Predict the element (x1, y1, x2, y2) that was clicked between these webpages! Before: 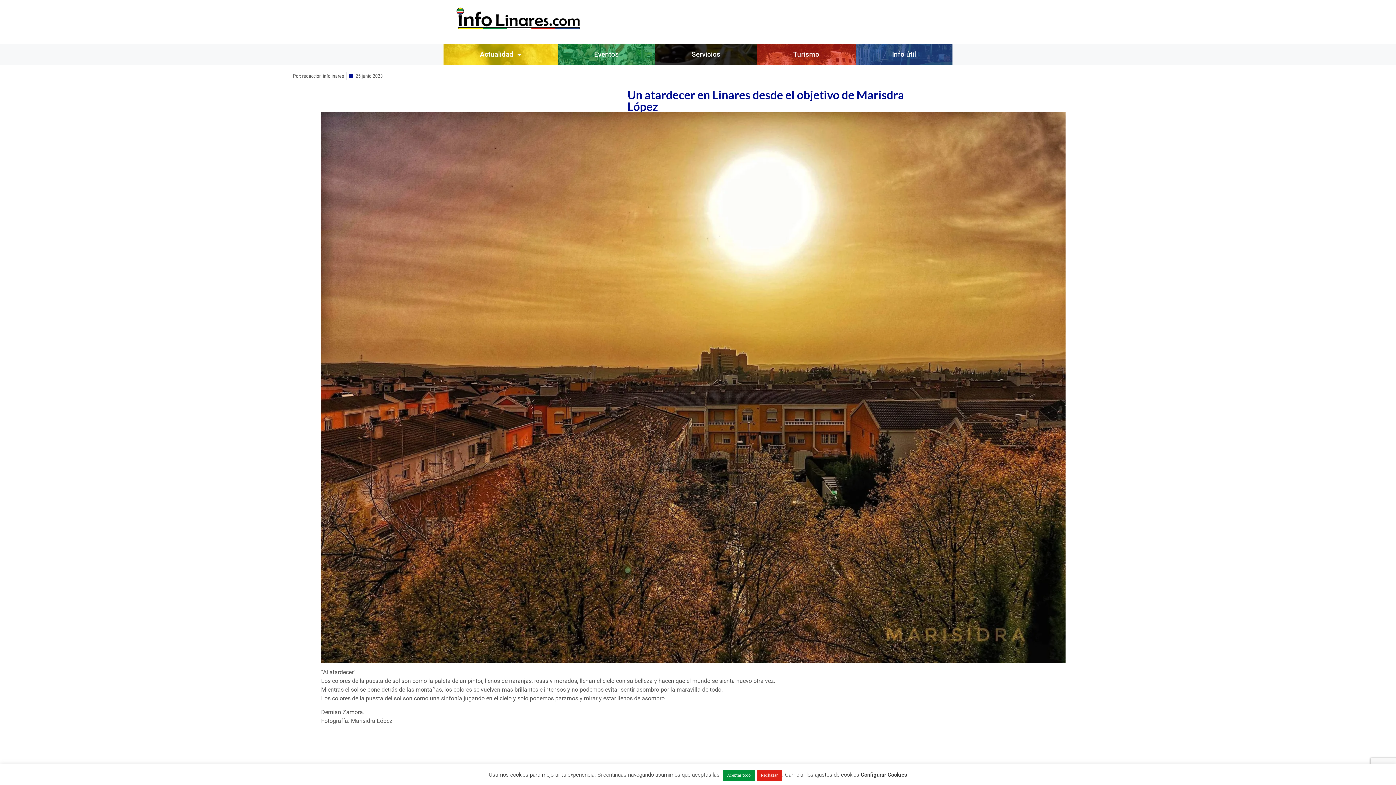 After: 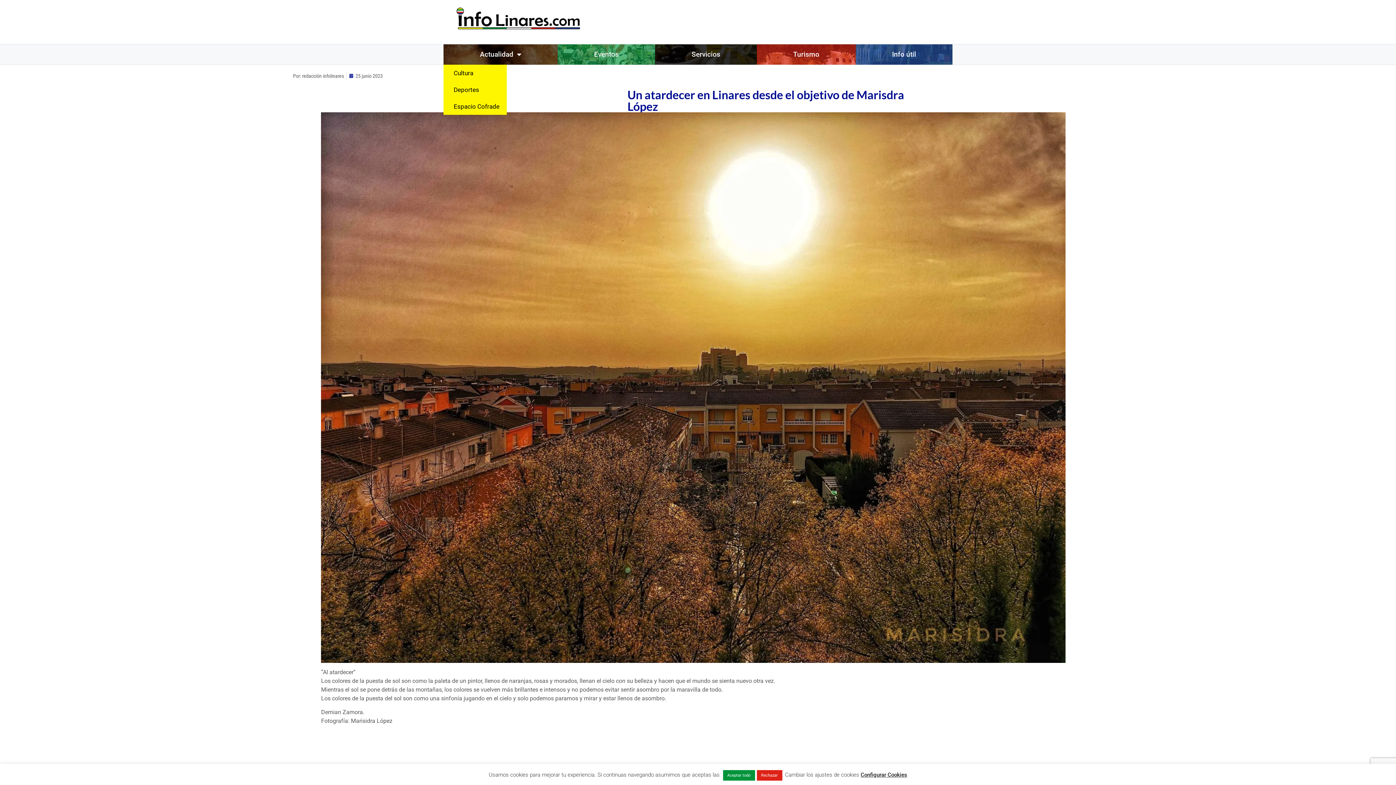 Action: label: Actualidad bbox: (443, 44, 557, 64)